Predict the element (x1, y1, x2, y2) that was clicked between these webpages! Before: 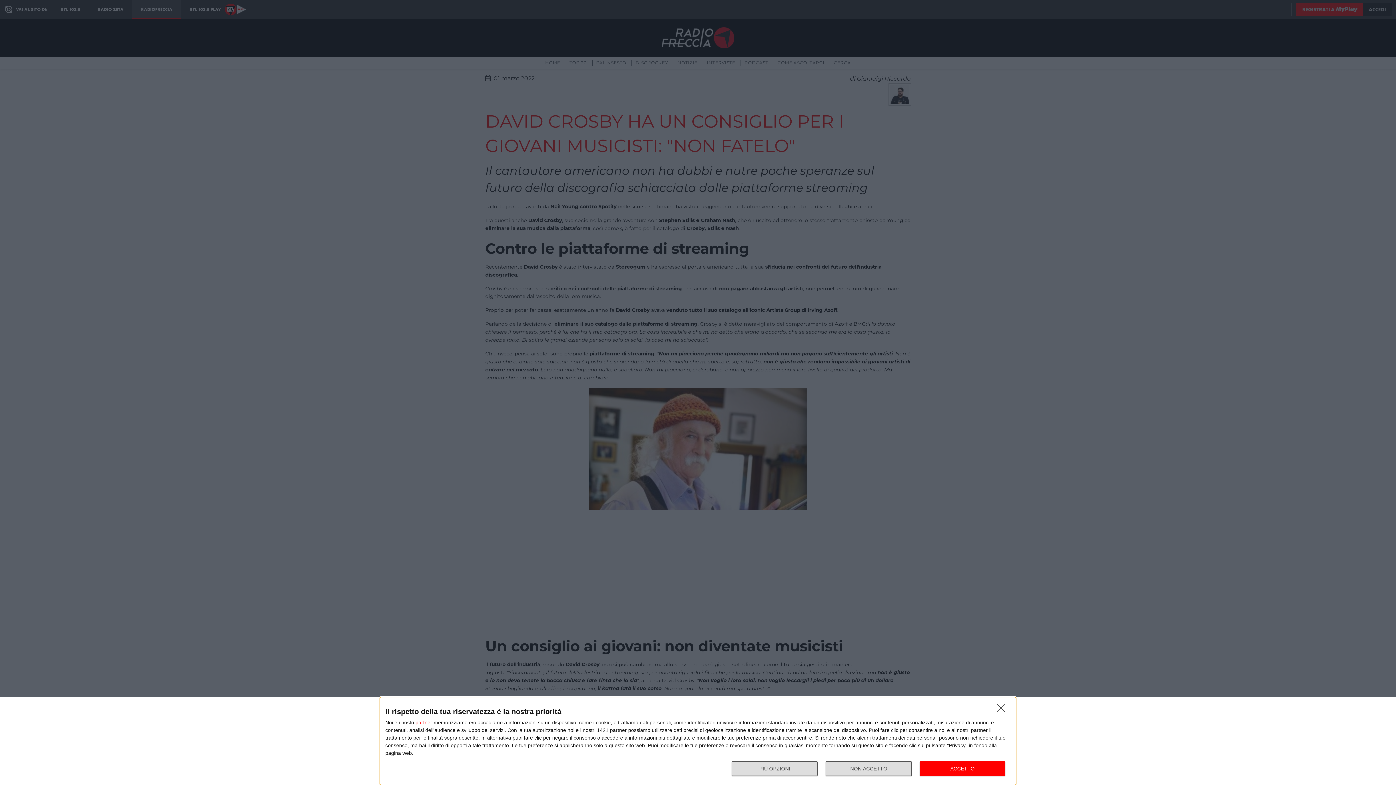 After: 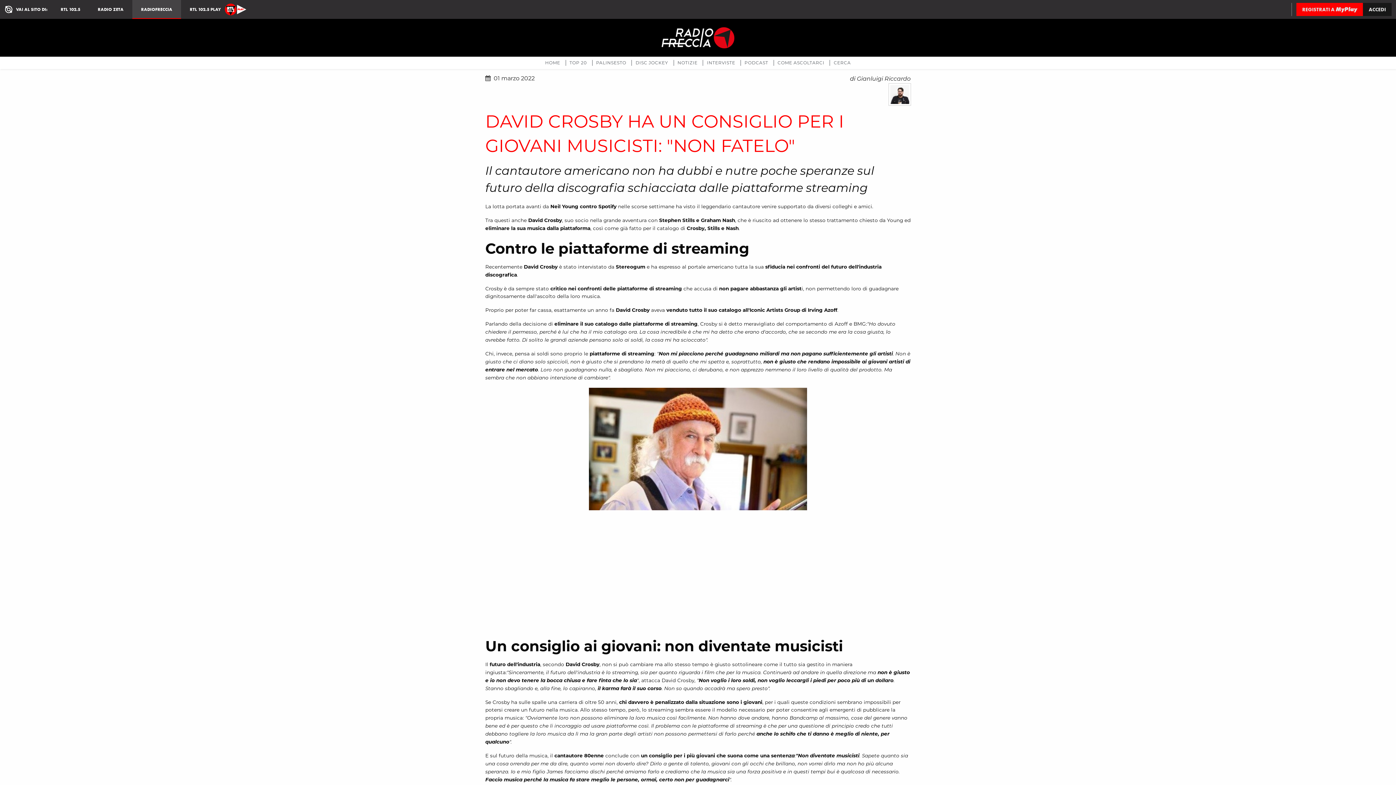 Action: label: NON ACCETTO bbox: (997, 704, 1009, 716)